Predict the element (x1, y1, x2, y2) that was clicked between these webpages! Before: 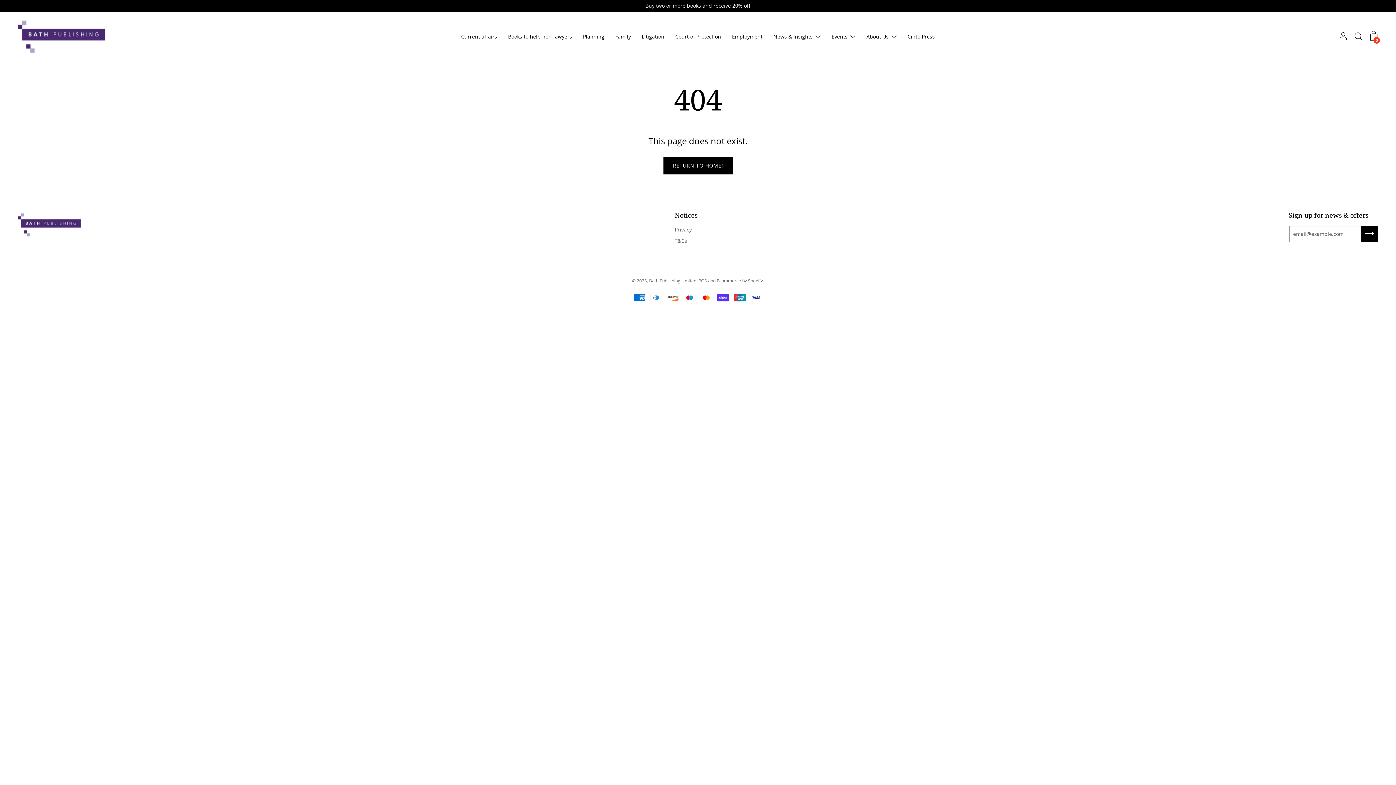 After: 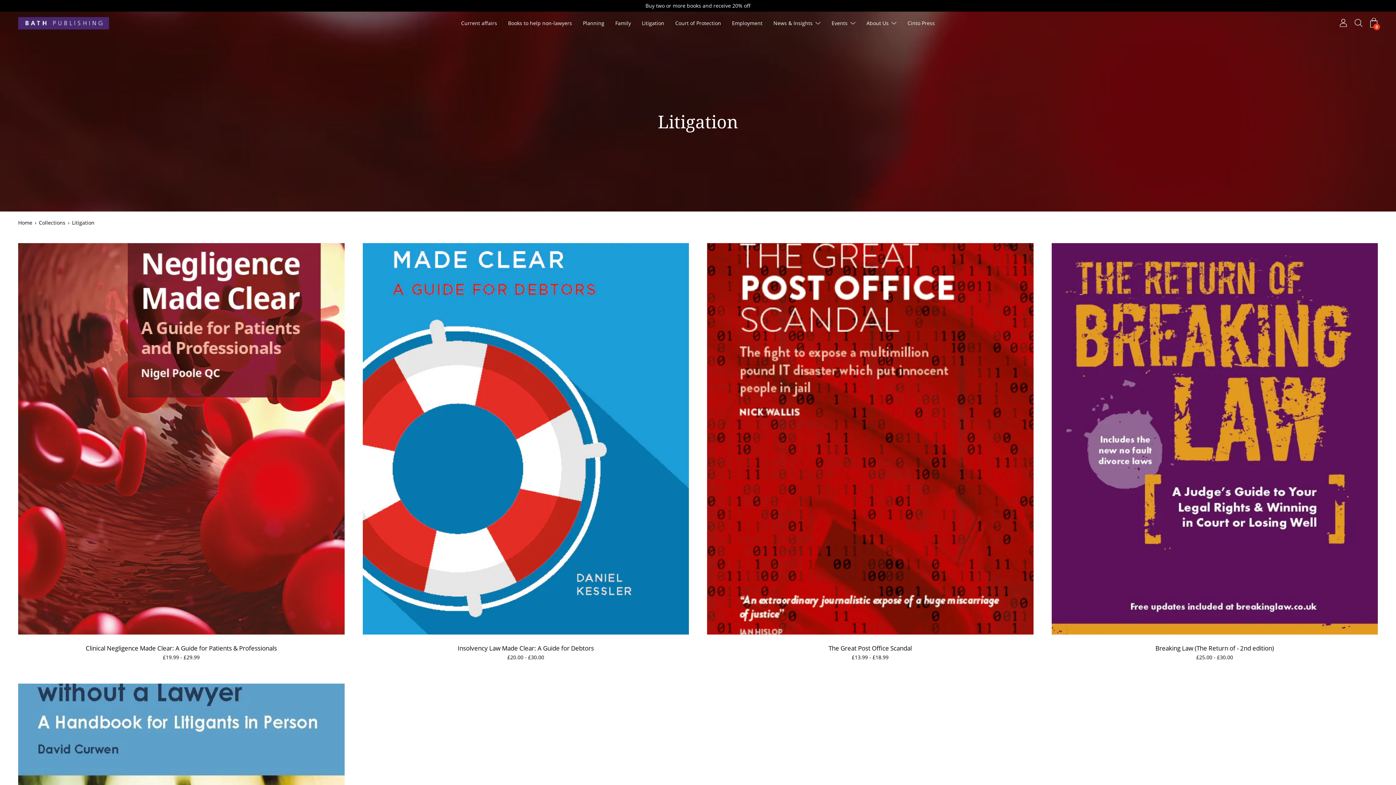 Action: label: Litigation bbox: (642, 32, 664, 40)